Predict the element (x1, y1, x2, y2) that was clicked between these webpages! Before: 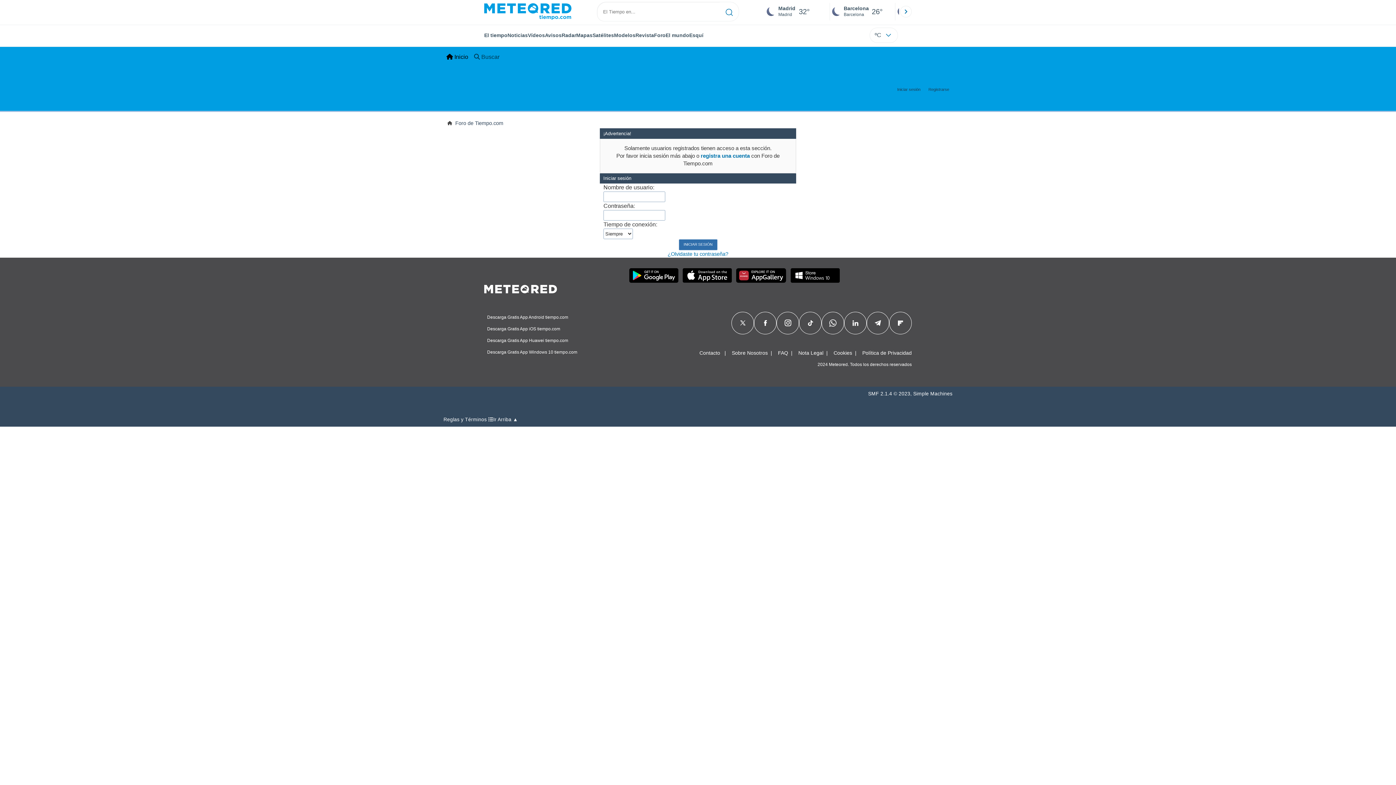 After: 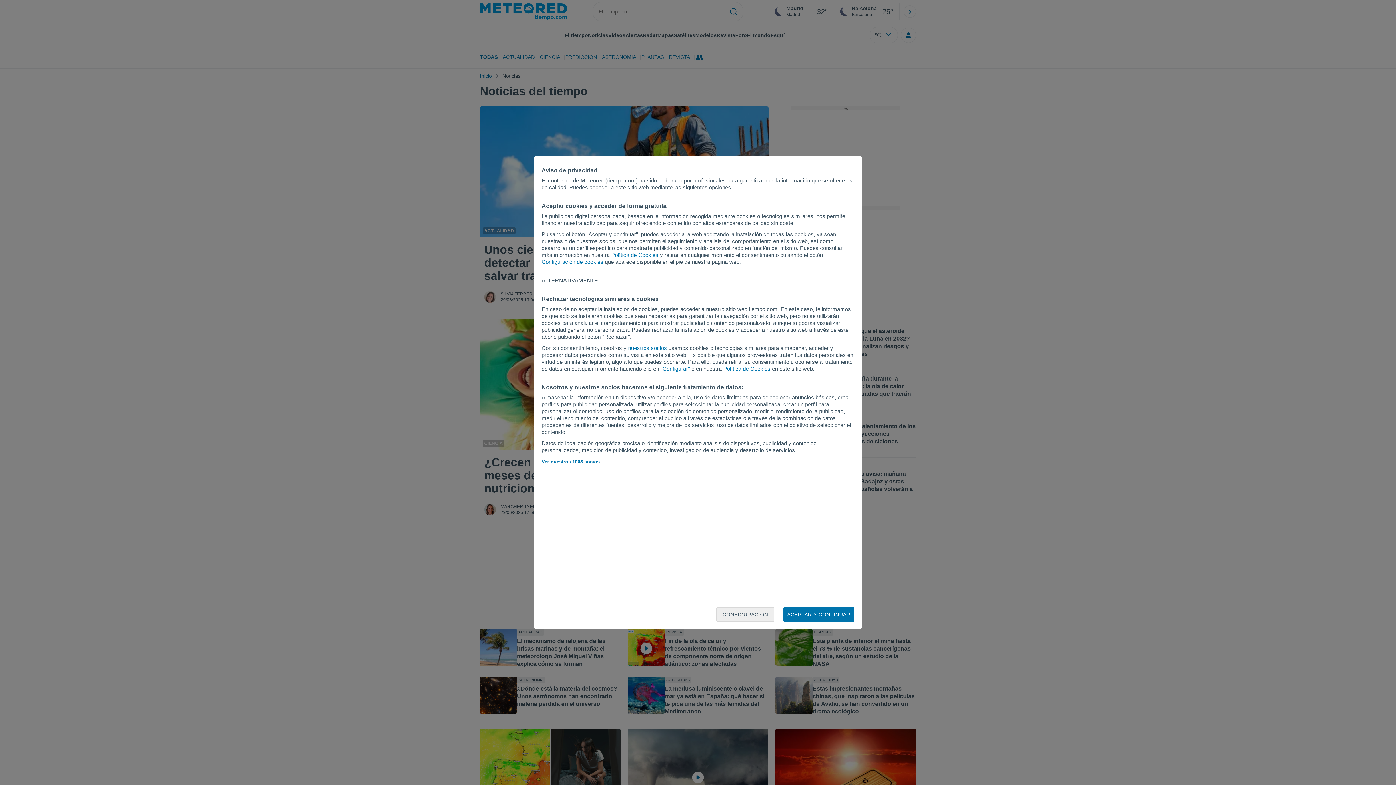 Action: bbox: (507, 32, 528, 38) label: Noticias